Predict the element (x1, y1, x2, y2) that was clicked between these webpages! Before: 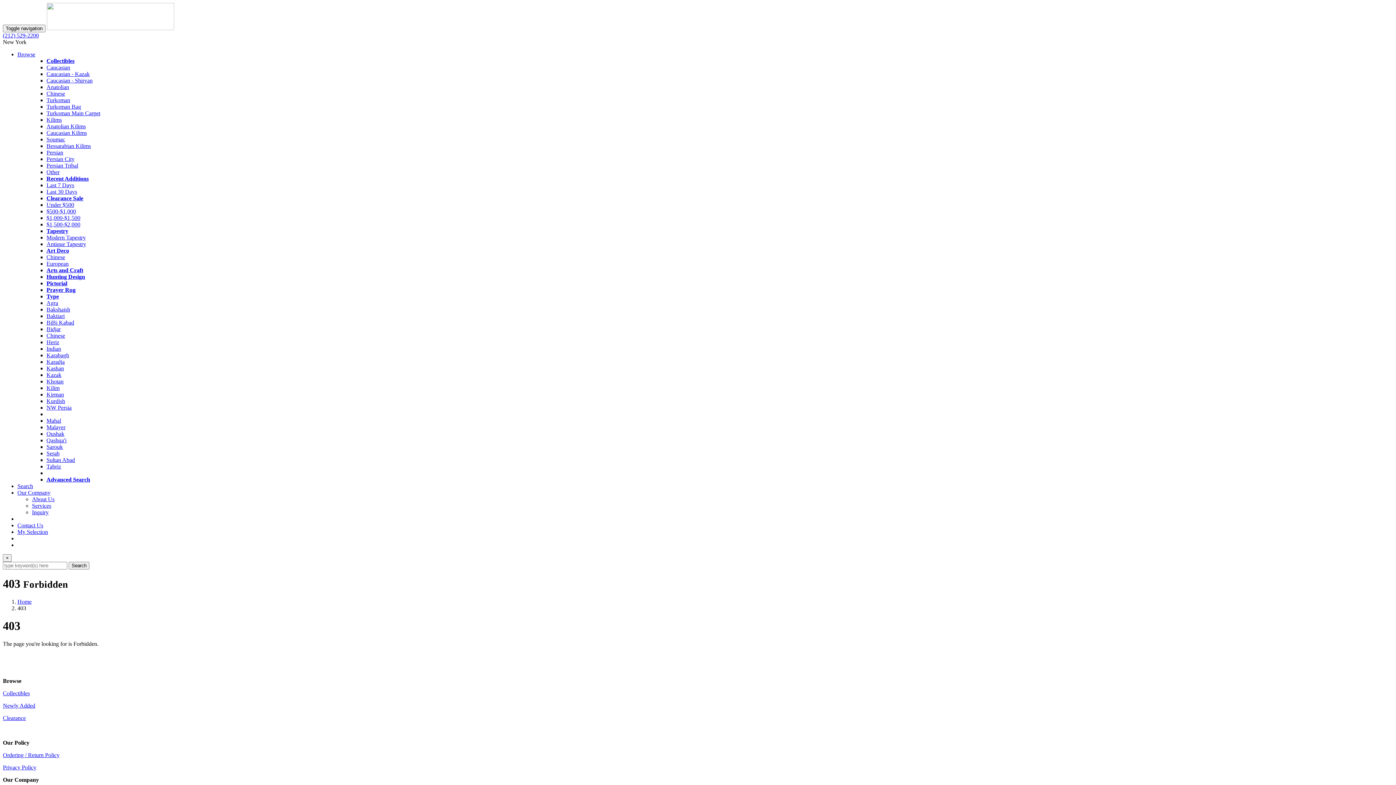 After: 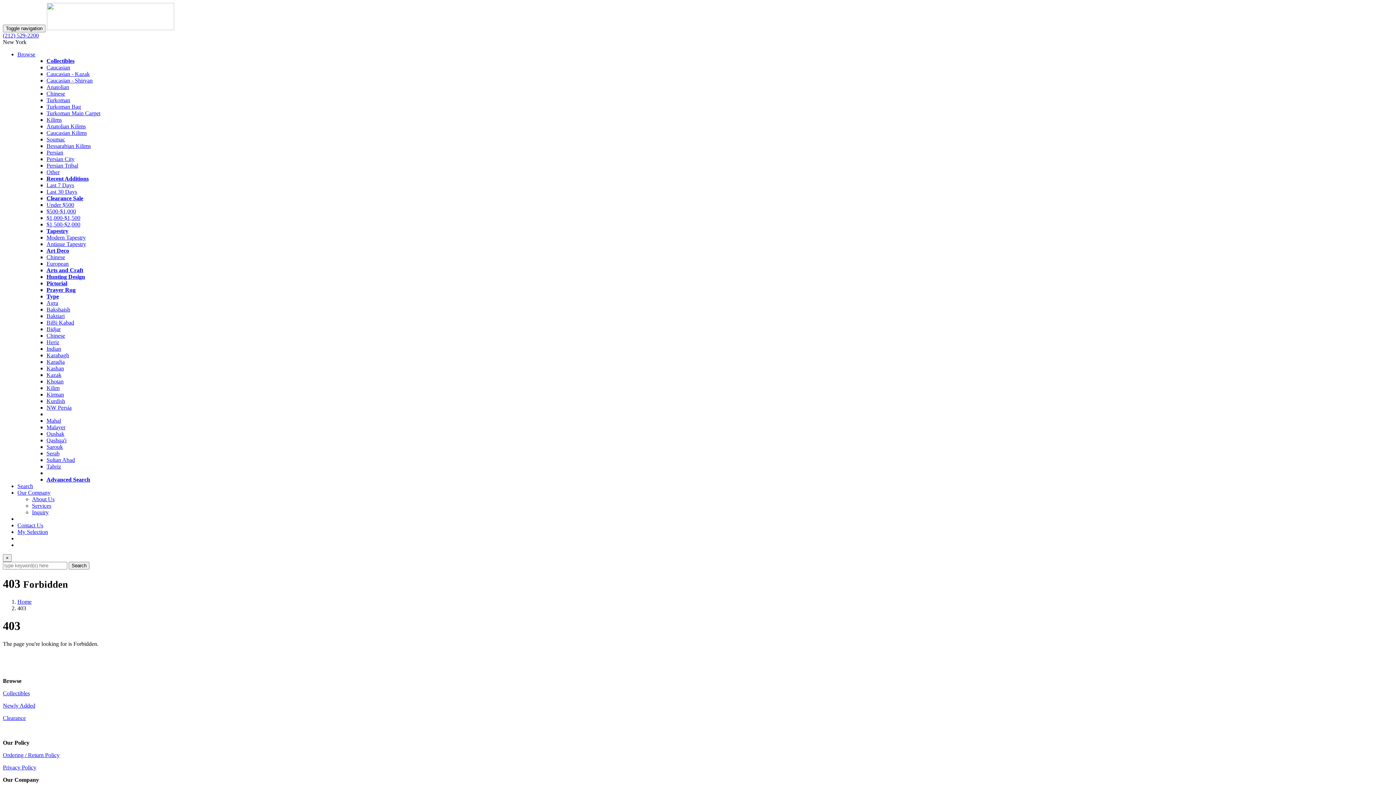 Action: bbox: (46, 195, 83, 201) label: Clearance Sale